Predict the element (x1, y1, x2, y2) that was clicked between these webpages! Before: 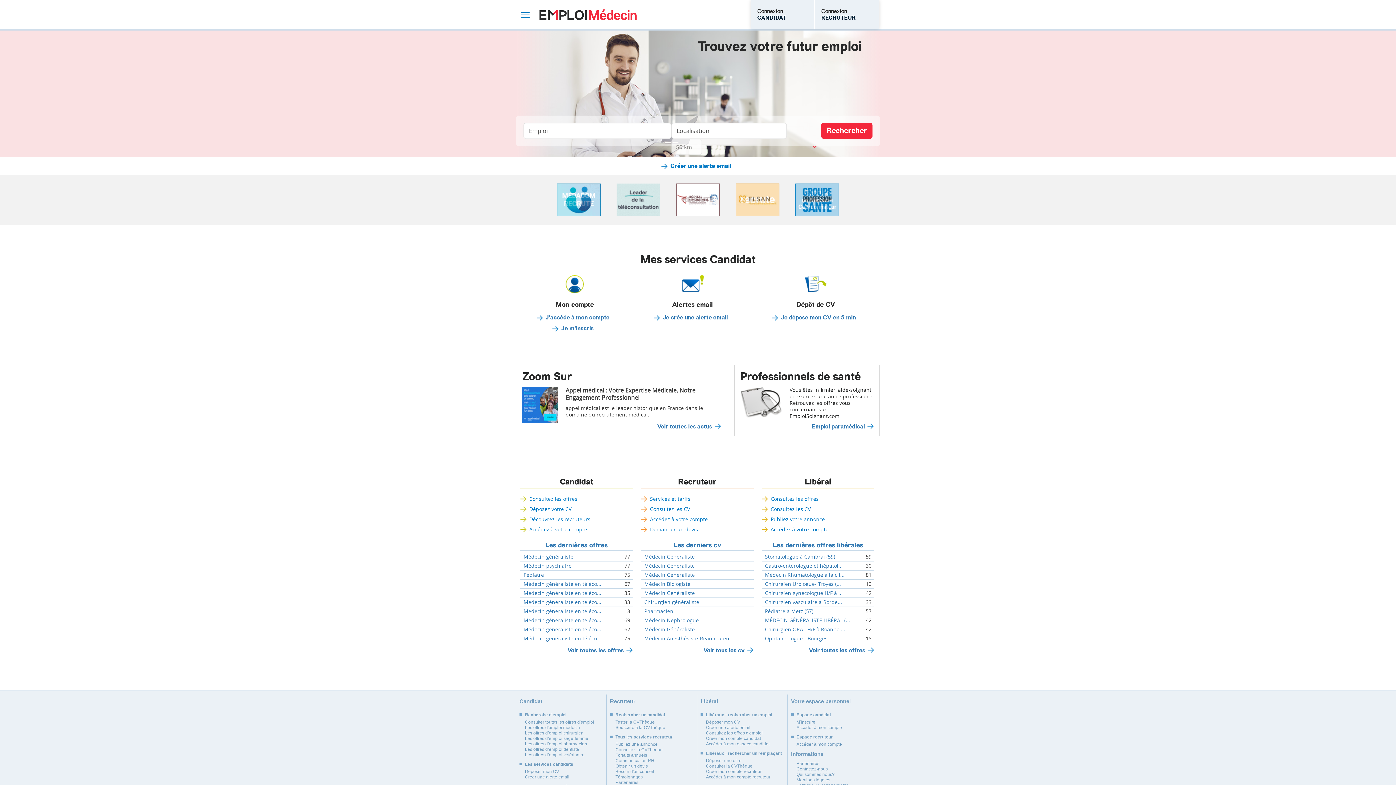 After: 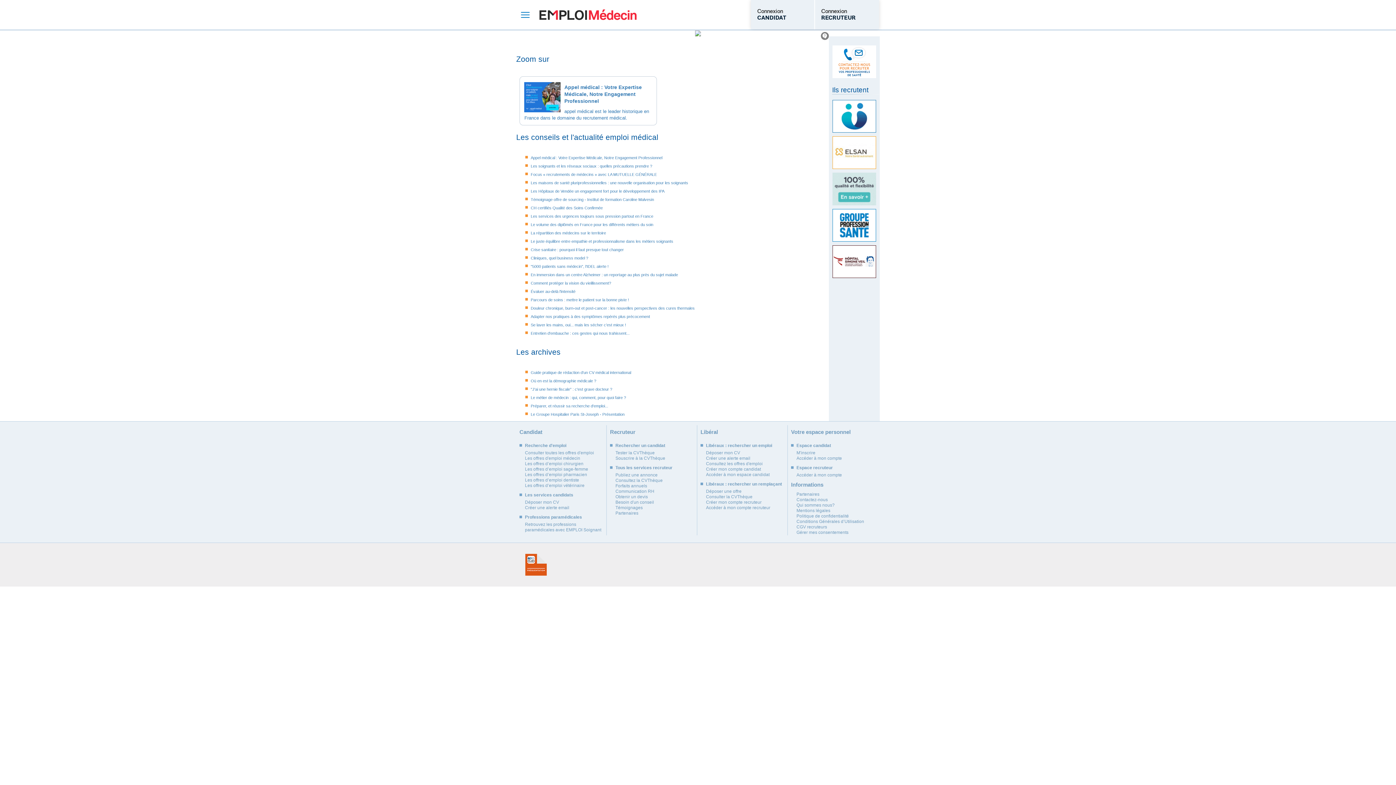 Action: label: Voir toutes les actus bbox: (653, 423, 721, 430)